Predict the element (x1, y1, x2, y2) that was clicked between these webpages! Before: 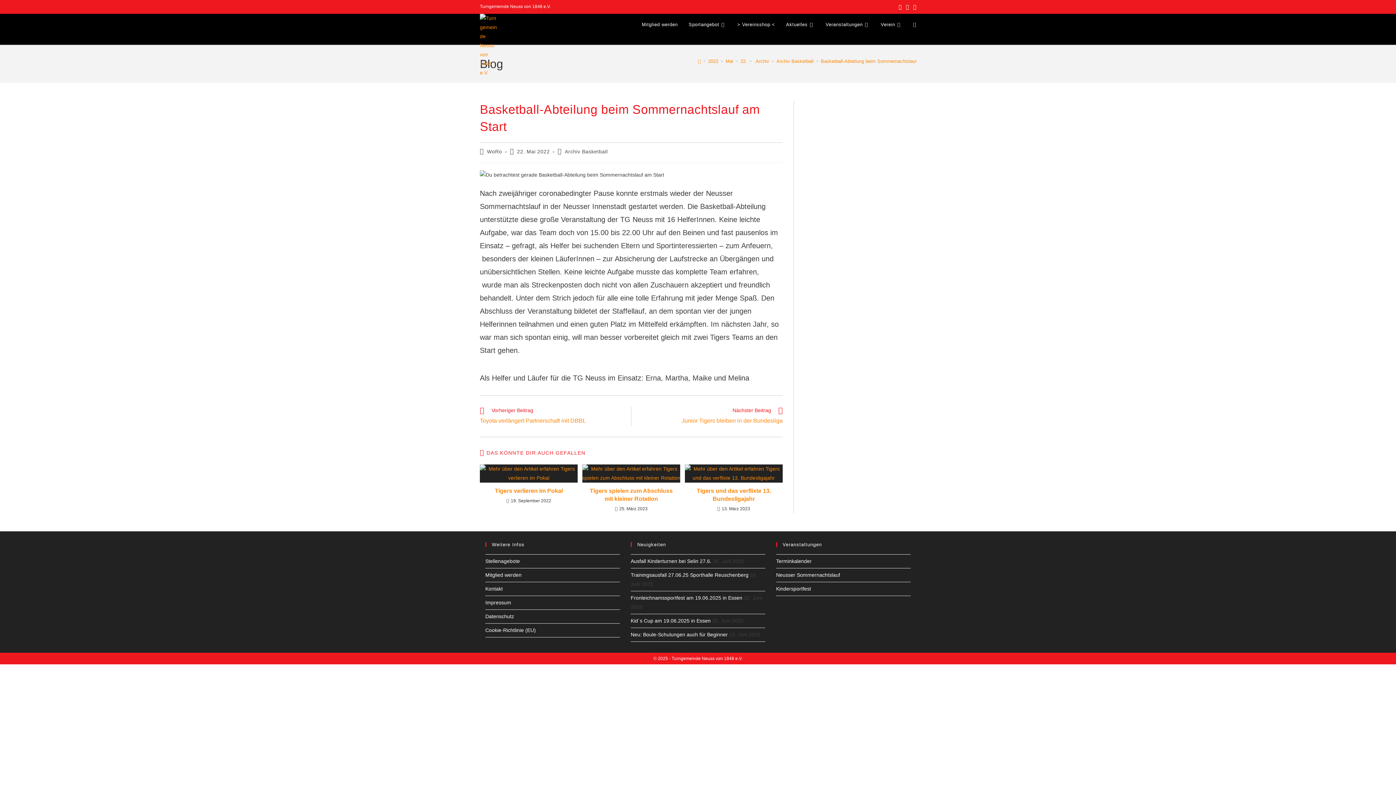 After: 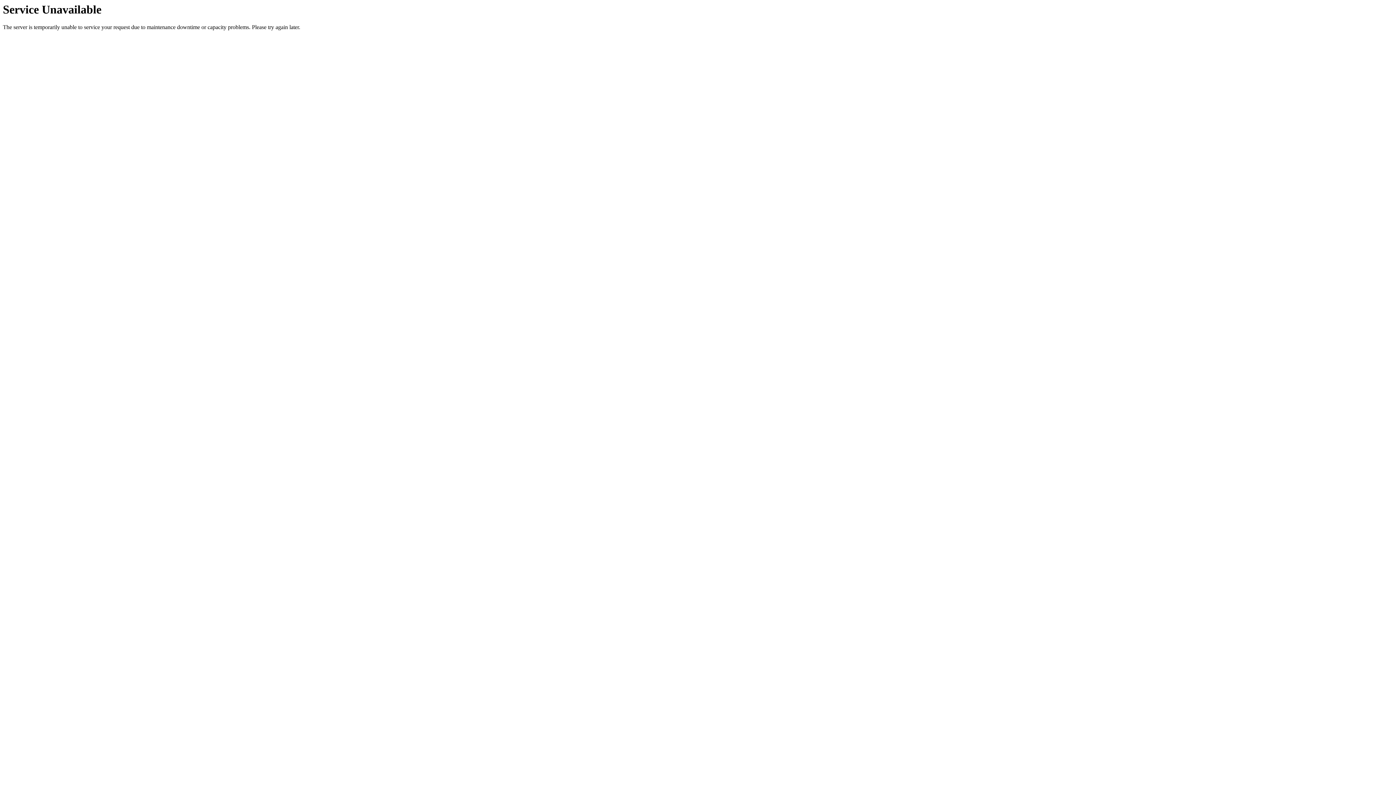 Action: bbox: (630, 618, 710, 623) label: Kid´s Cup am 19.06.2025 in Essen